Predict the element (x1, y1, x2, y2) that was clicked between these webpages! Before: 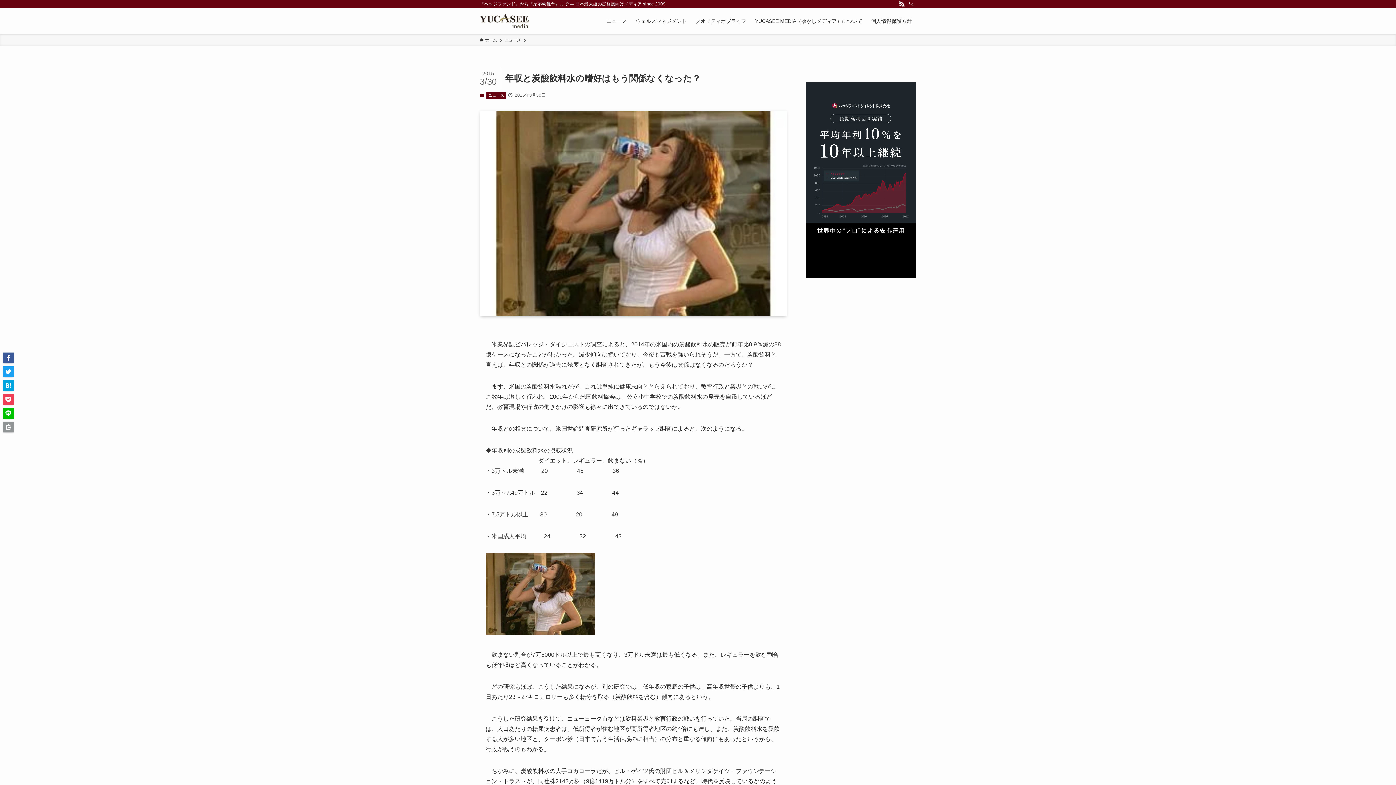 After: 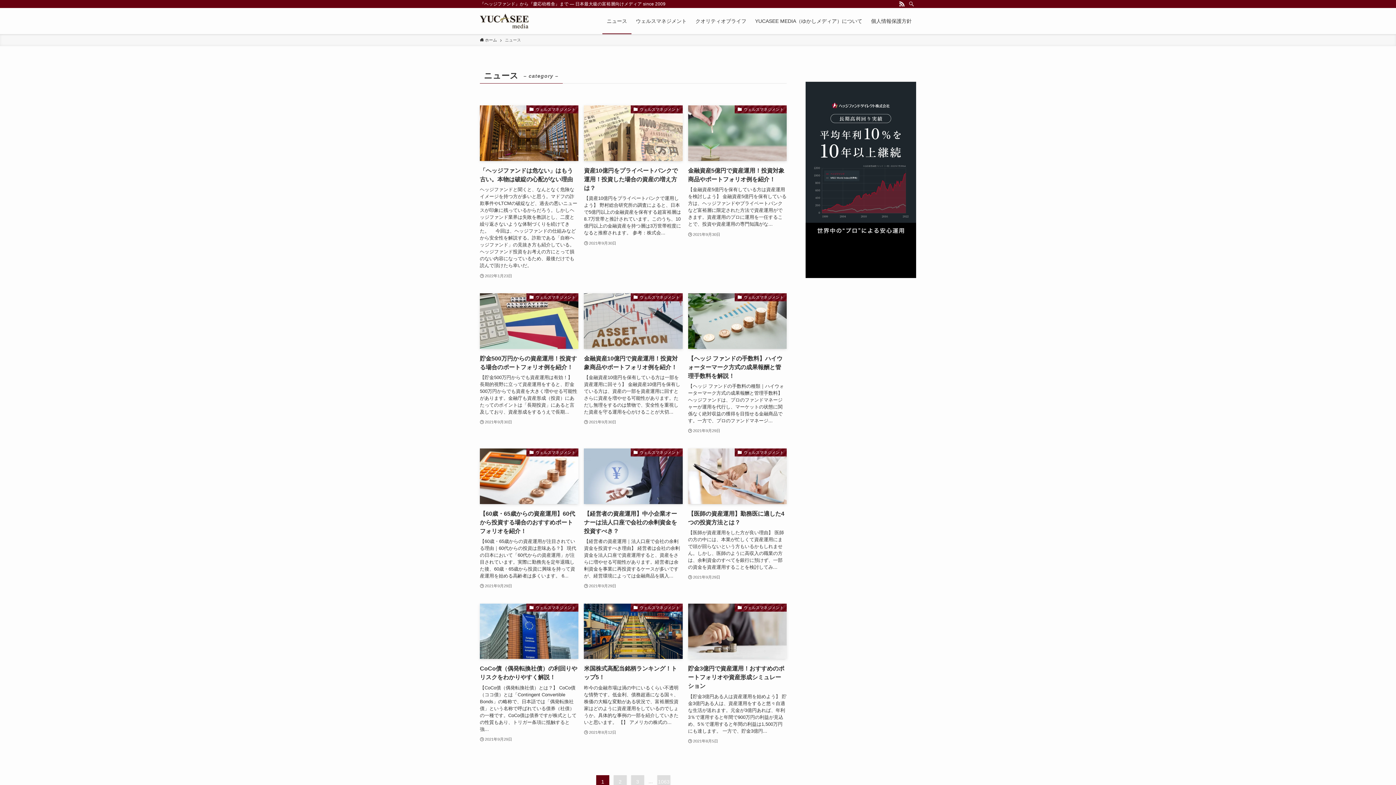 Action: bbox: (486, 92, 506, 98) label: ニュース